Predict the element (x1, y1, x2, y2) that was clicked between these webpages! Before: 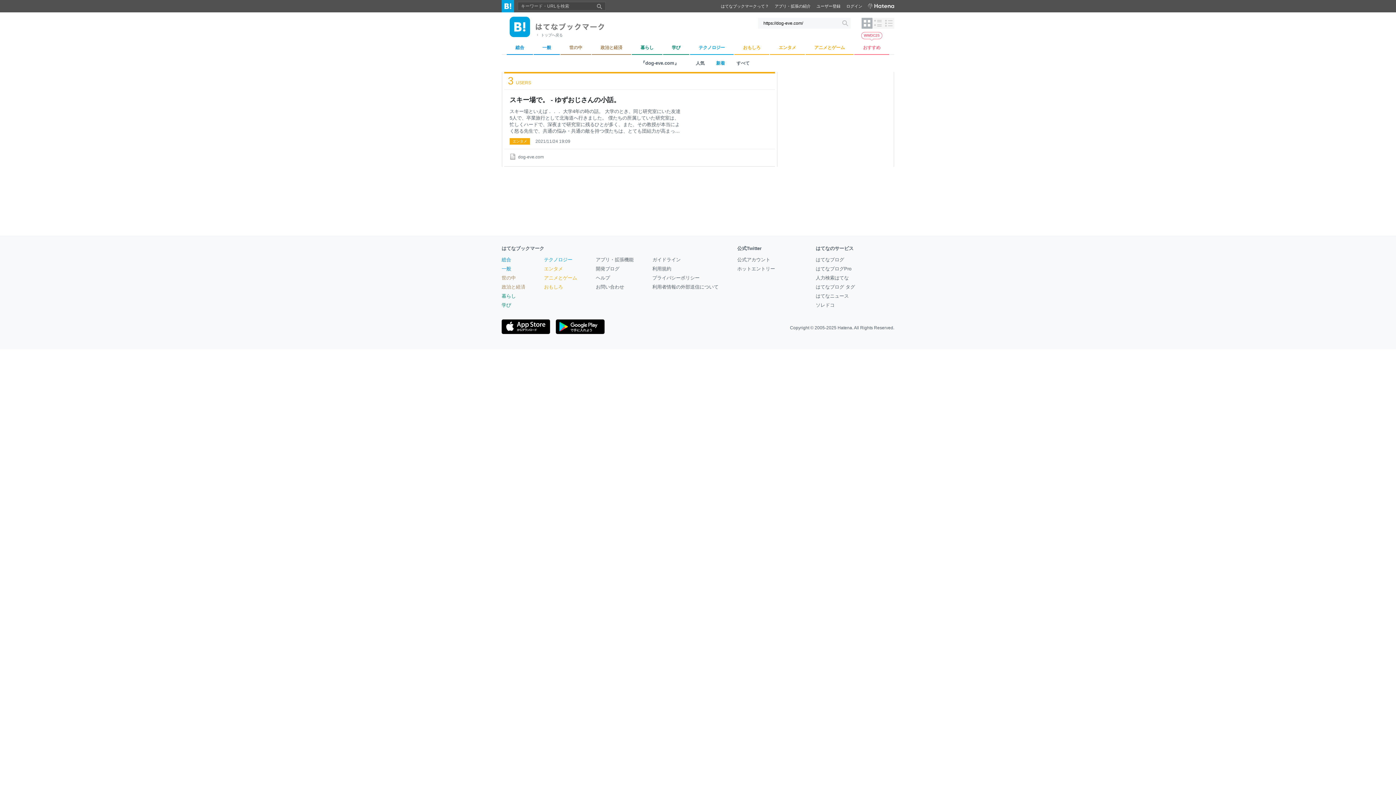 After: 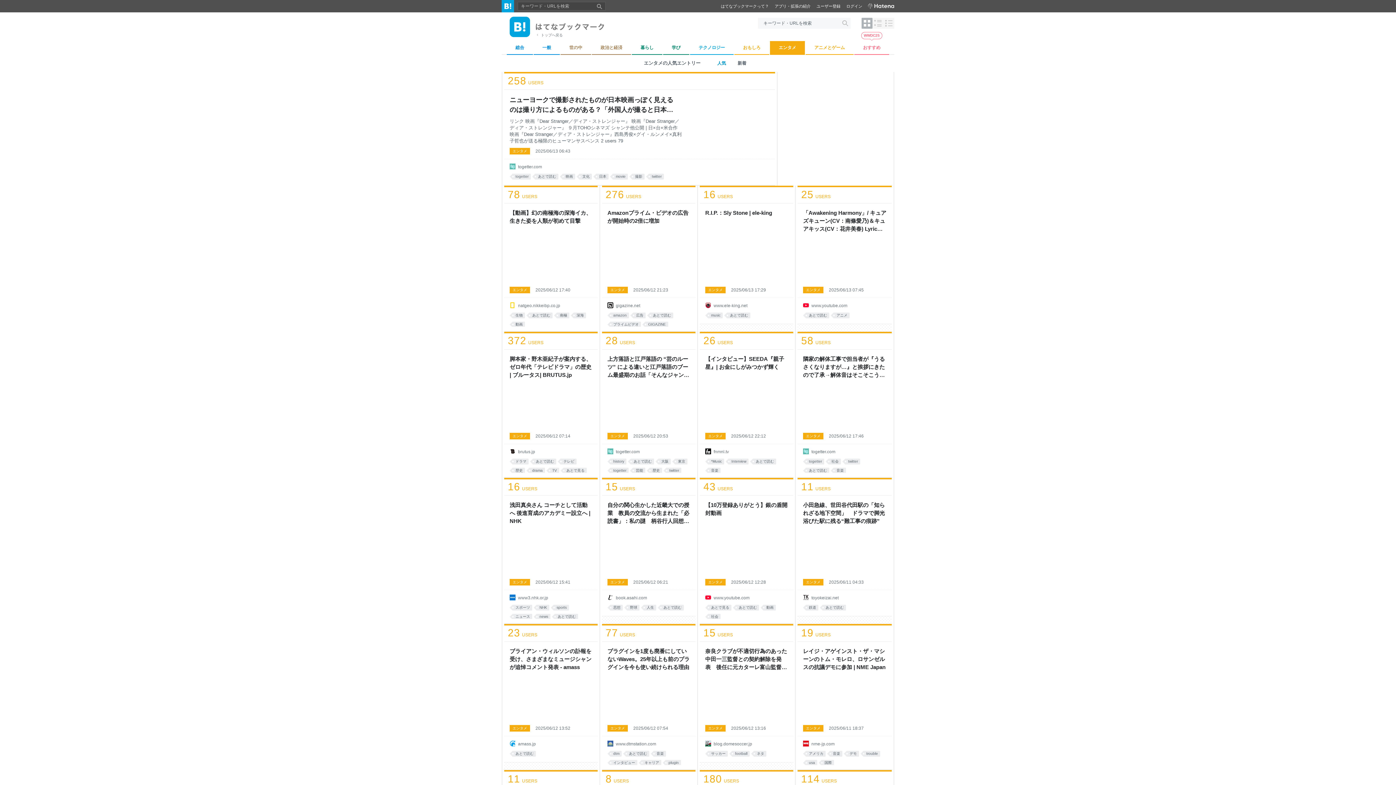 Action: label: エンタメ bbox: (770, 41, 805, 54)